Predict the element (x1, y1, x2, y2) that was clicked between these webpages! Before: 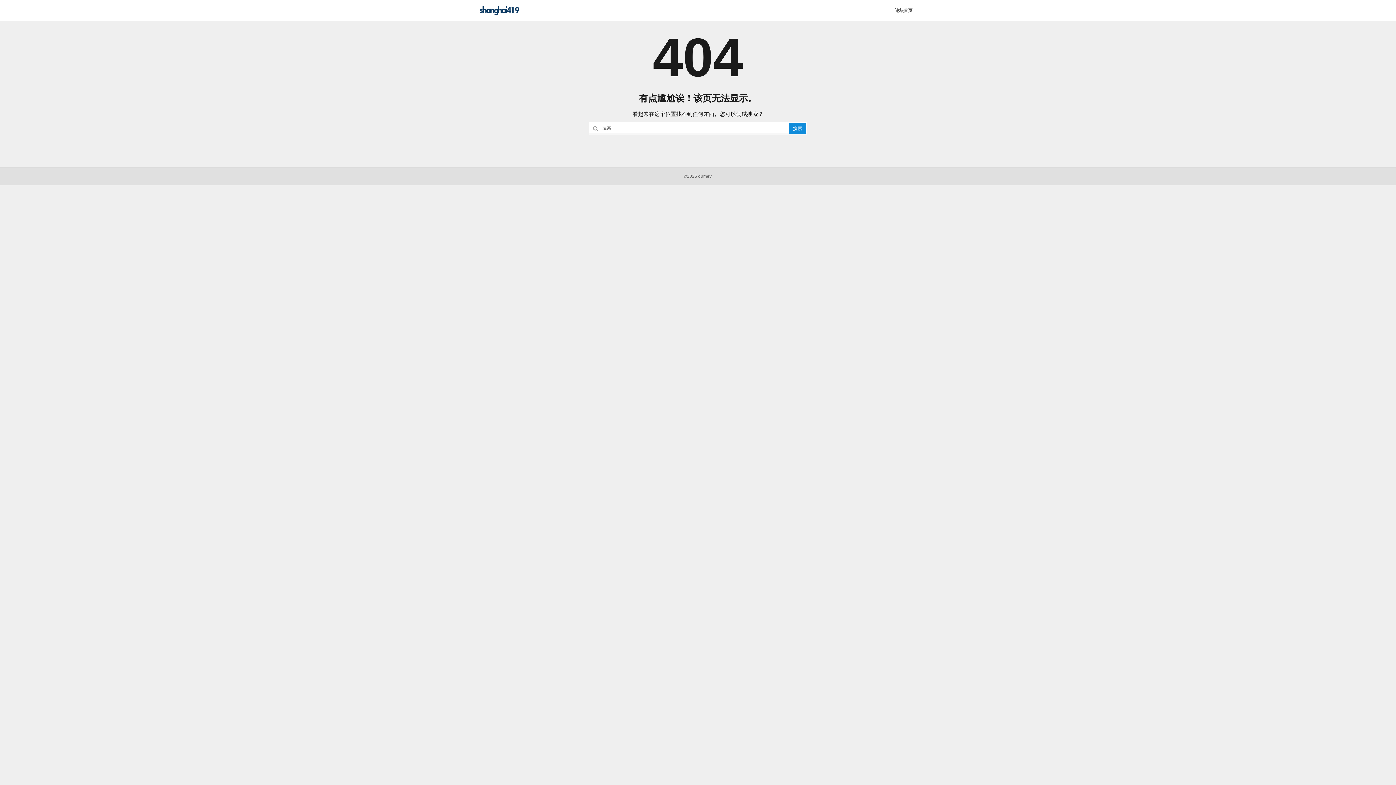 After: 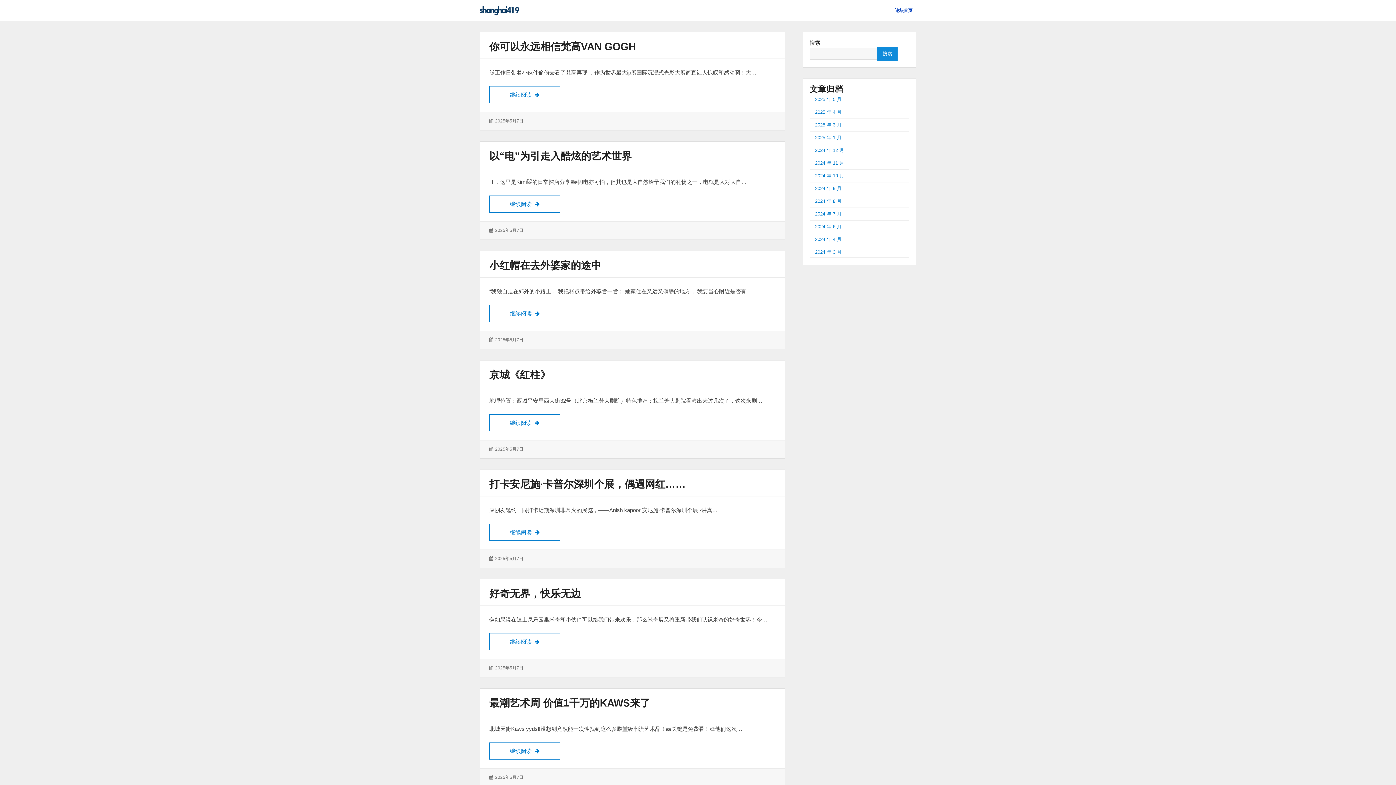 Action: bbox: (895, 3, 912, 15) label: 论坛首页